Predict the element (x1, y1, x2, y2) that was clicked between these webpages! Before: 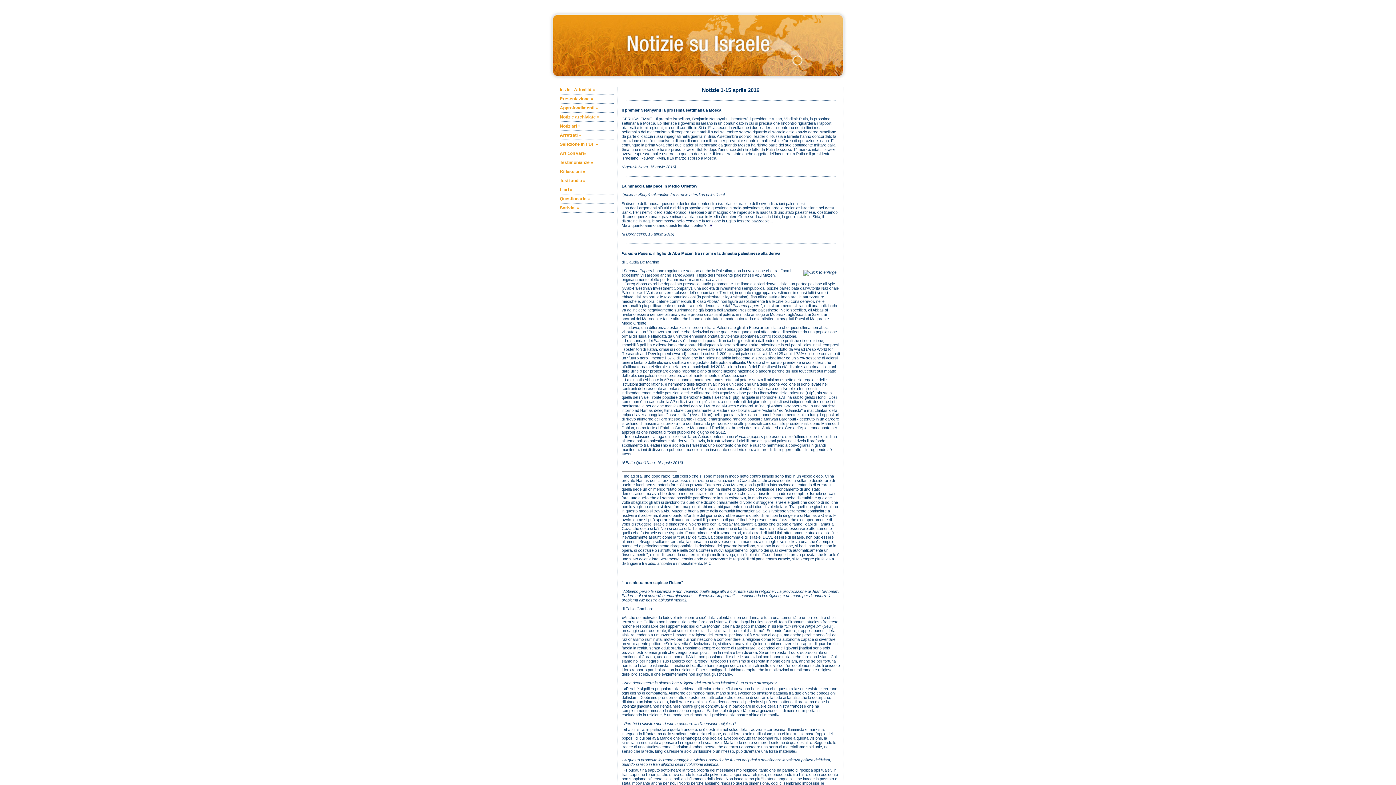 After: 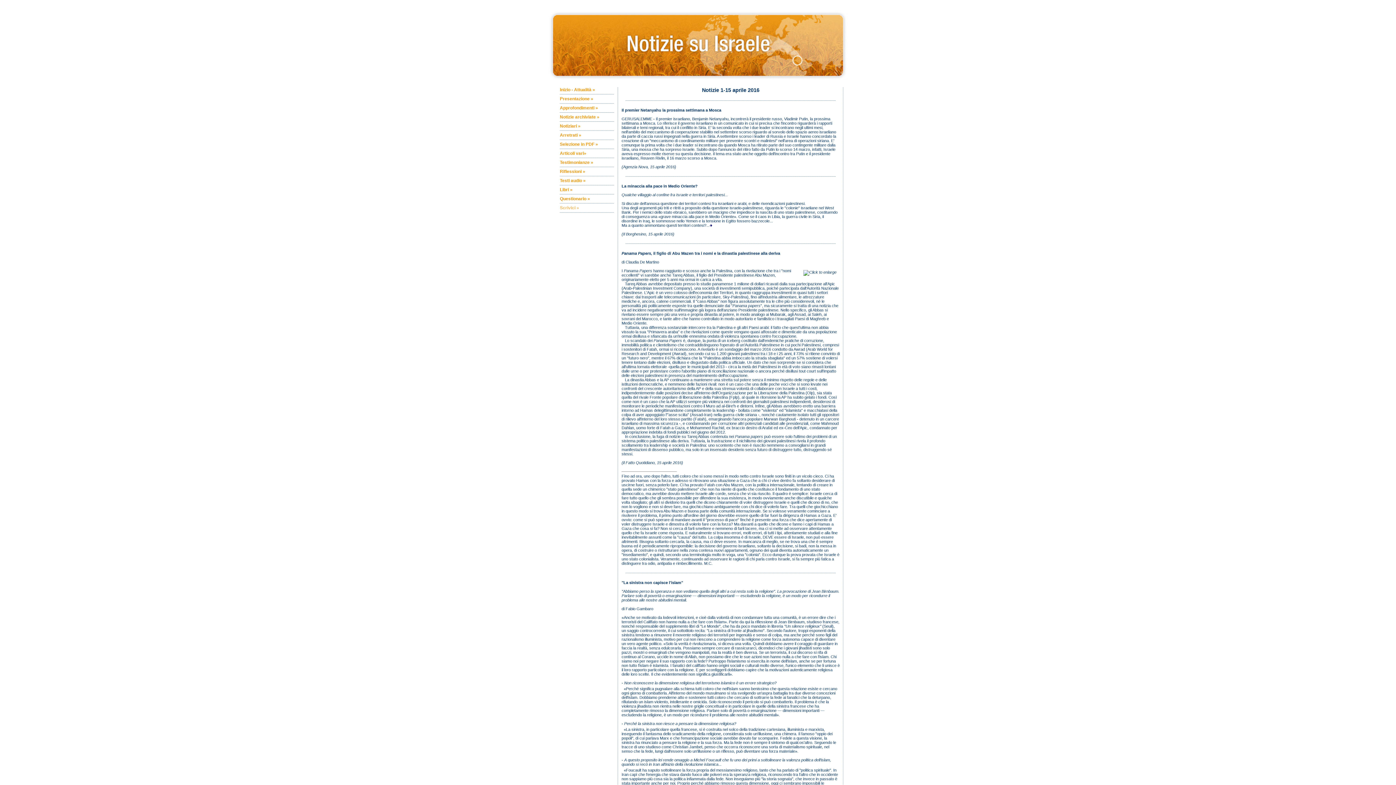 Action: bbox: (560, 205, 579, 210) label: Scrivici »